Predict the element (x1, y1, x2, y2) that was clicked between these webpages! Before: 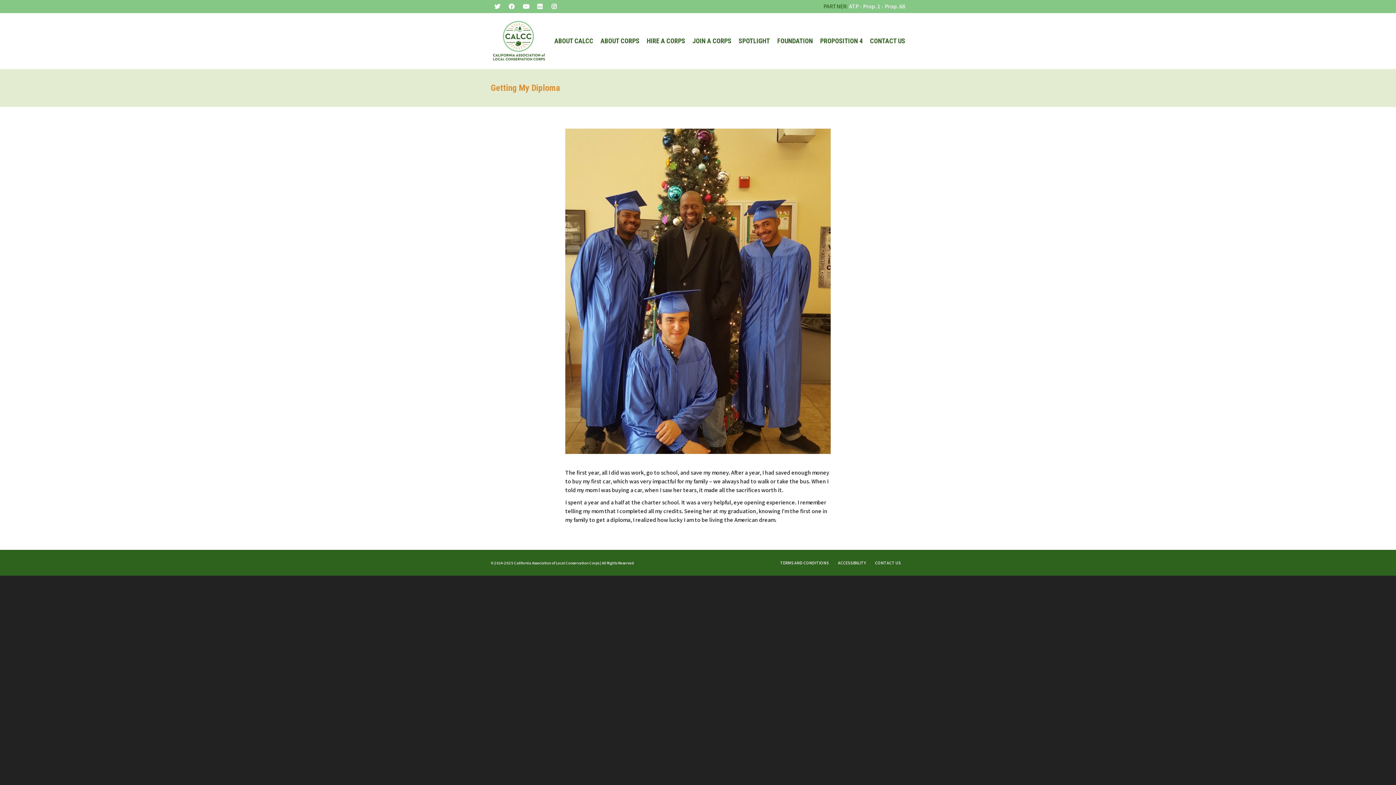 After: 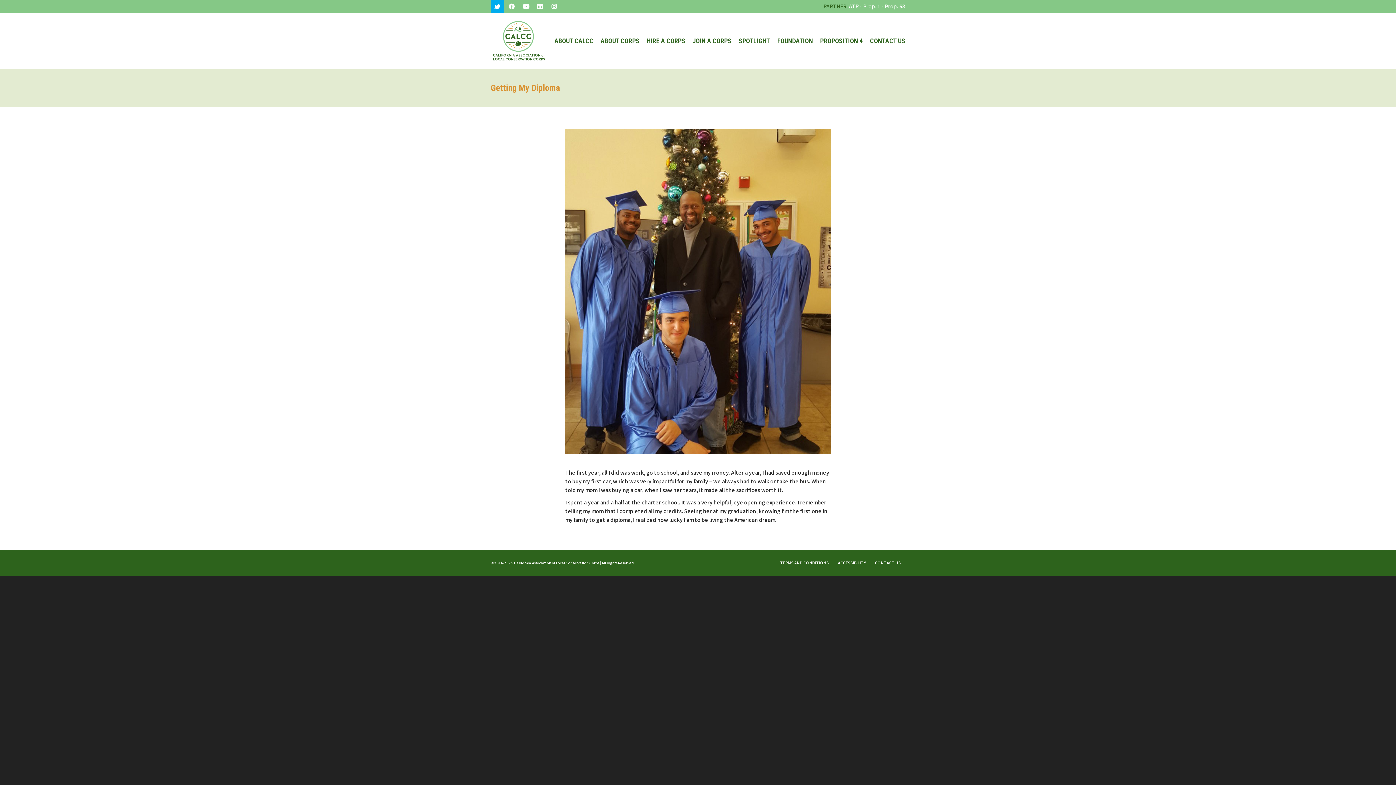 Action: bbox: (490, 0, 504, 13)